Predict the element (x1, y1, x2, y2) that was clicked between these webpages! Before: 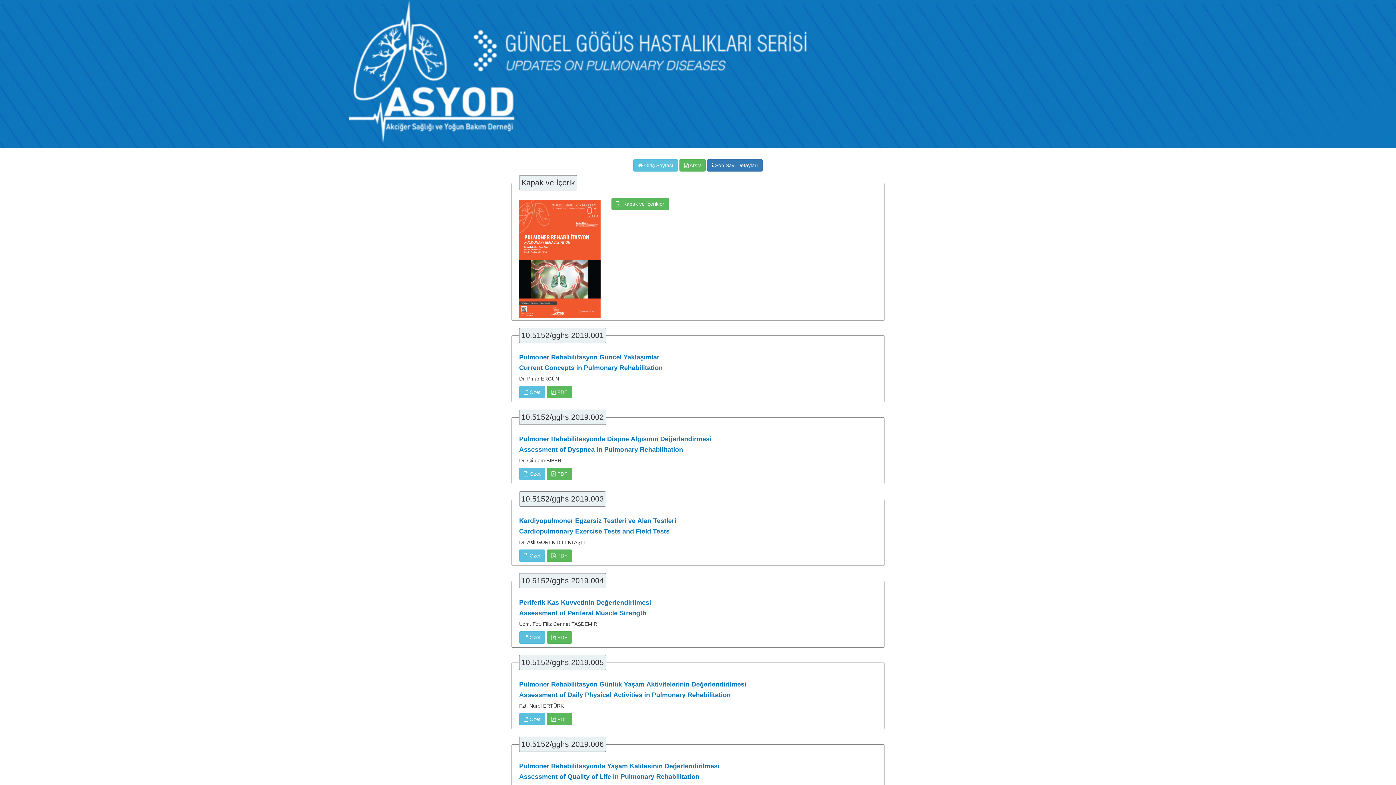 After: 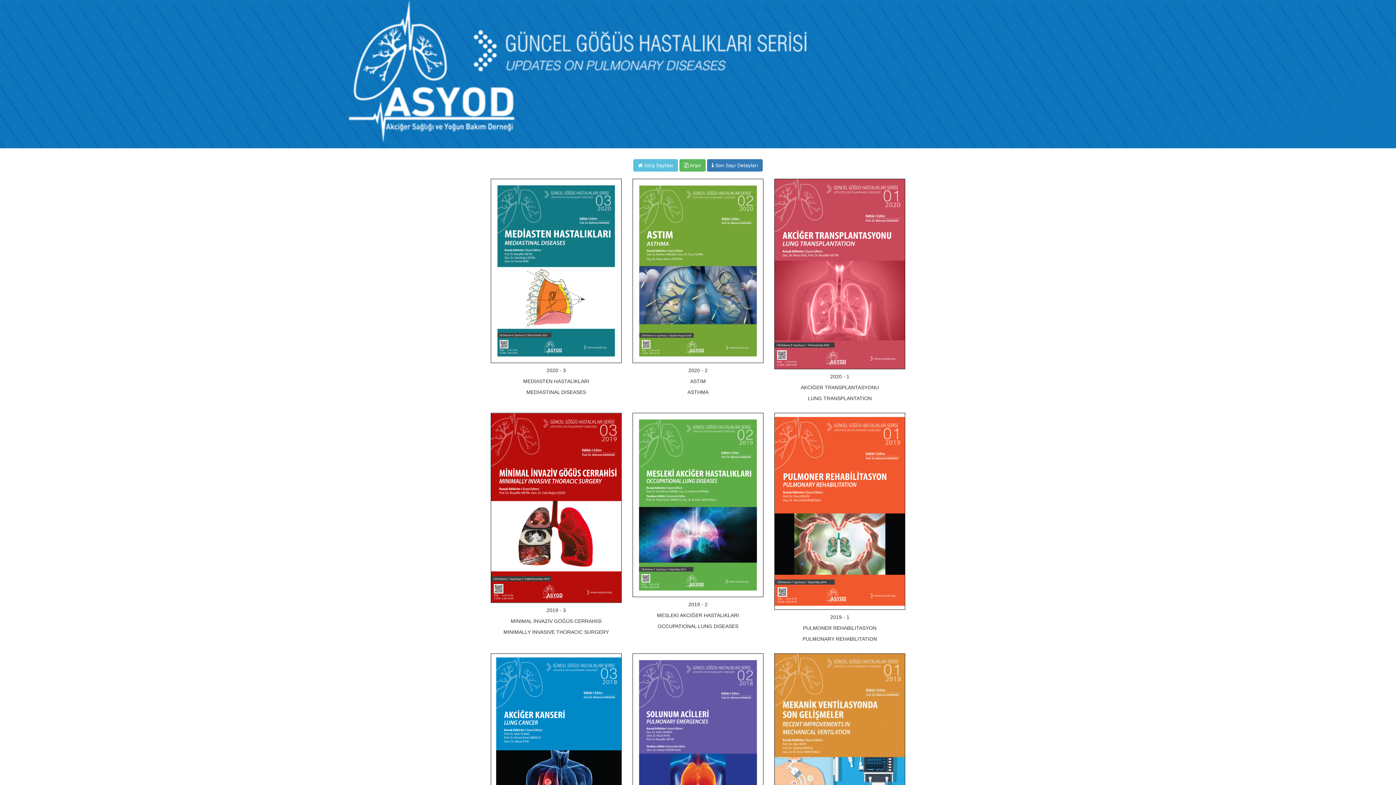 Action: bbox: (633, 159, 678, 171) label:  Giriş Sayfası